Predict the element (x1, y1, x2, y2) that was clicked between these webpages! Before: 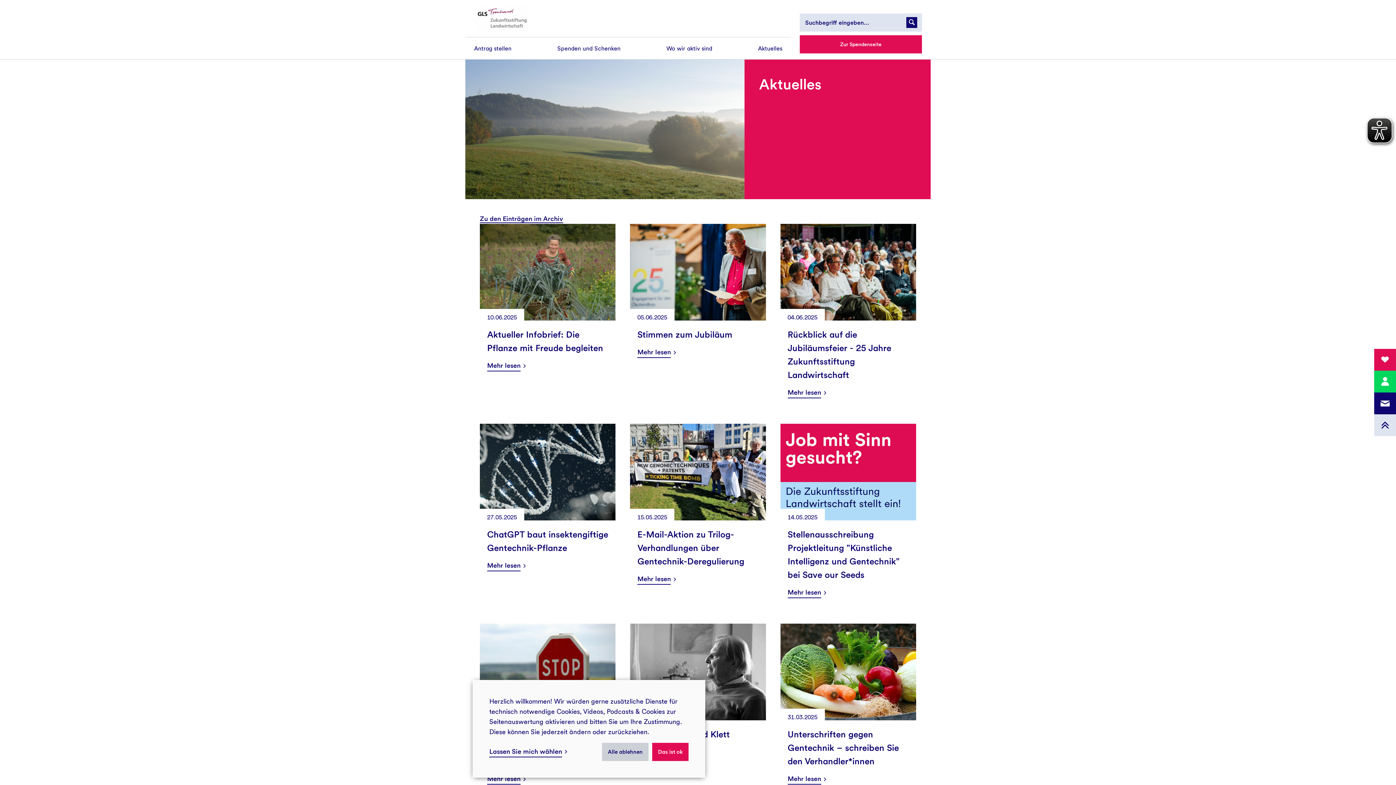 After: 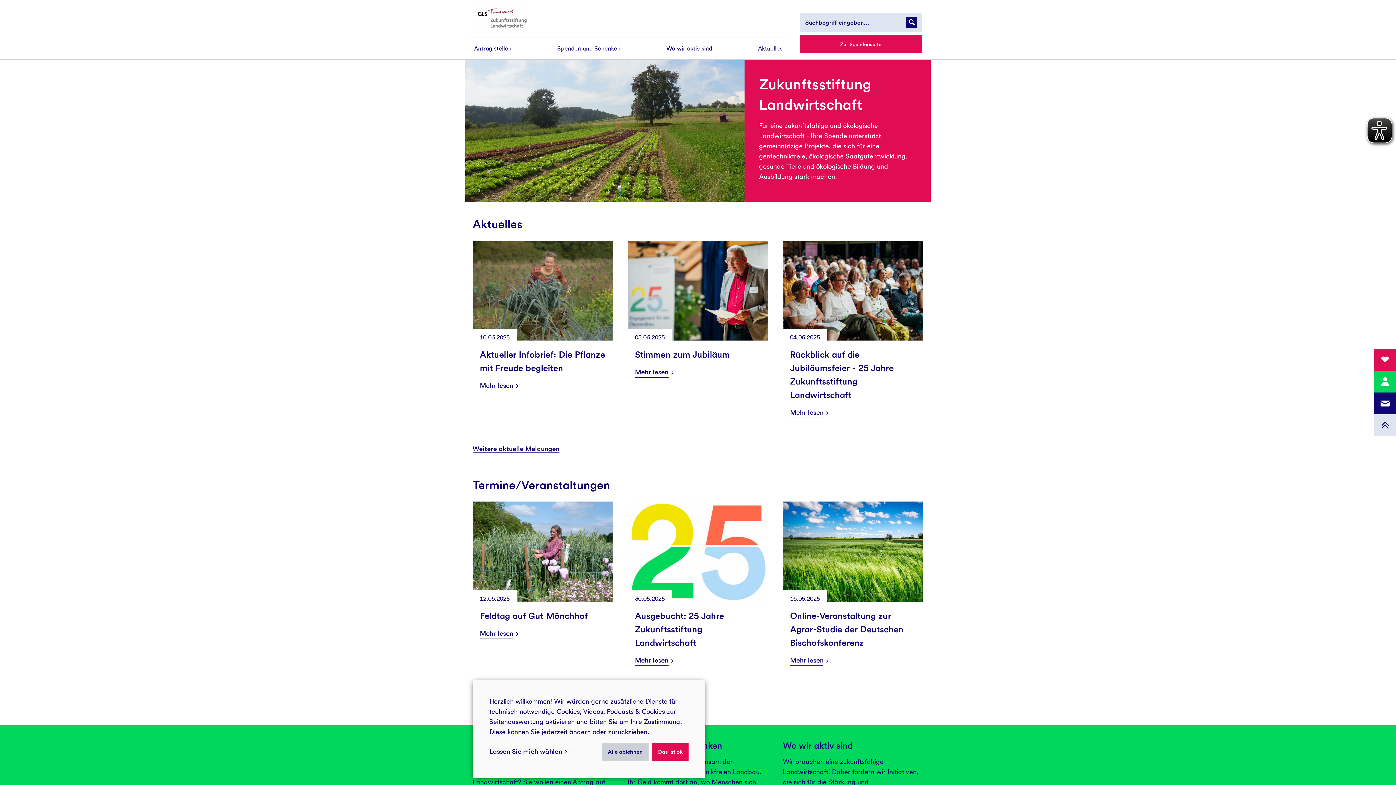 Action: bbox: (474, 5, 541, 31)